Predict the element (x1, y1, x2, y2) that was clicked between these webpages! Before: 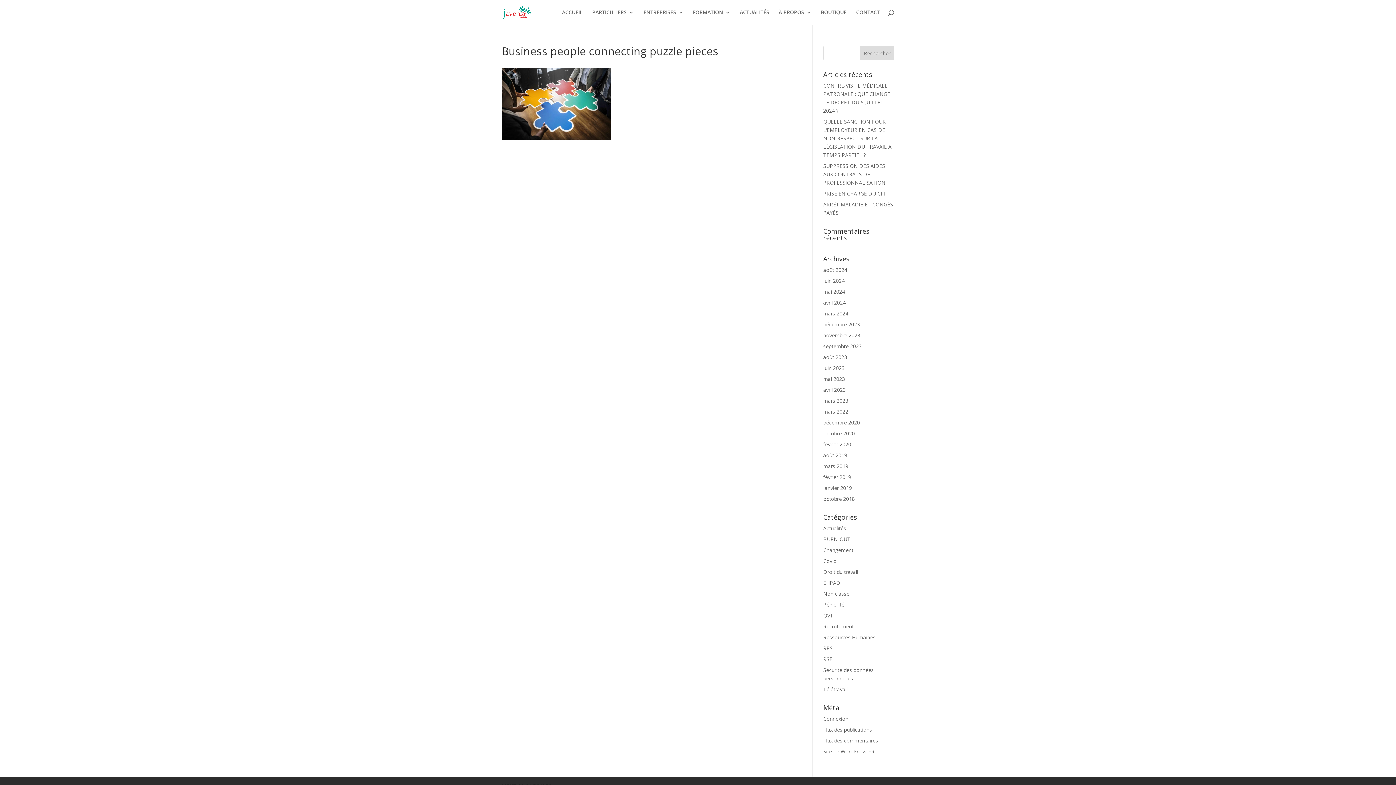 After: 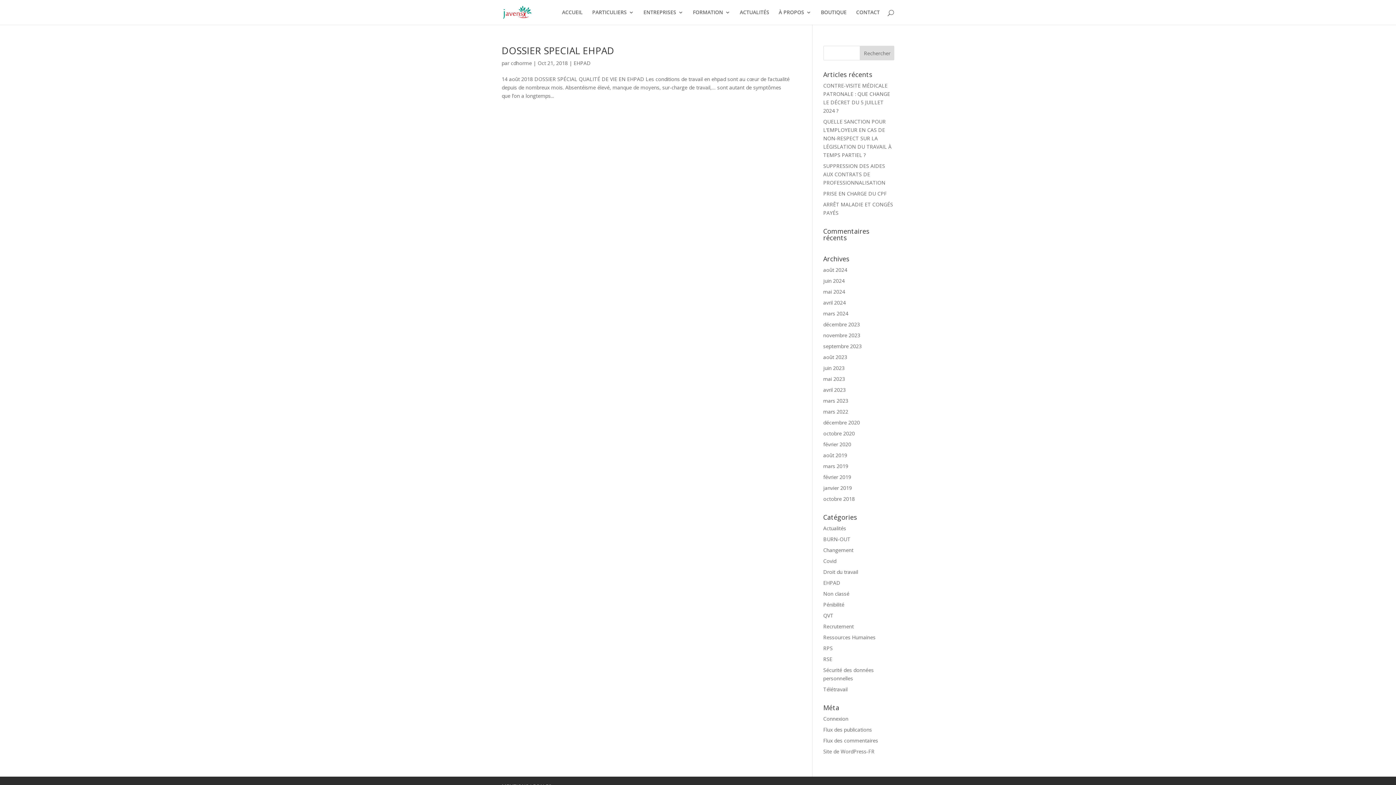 Action: label: EHPAD bbox: (823, 579, 840, 586)